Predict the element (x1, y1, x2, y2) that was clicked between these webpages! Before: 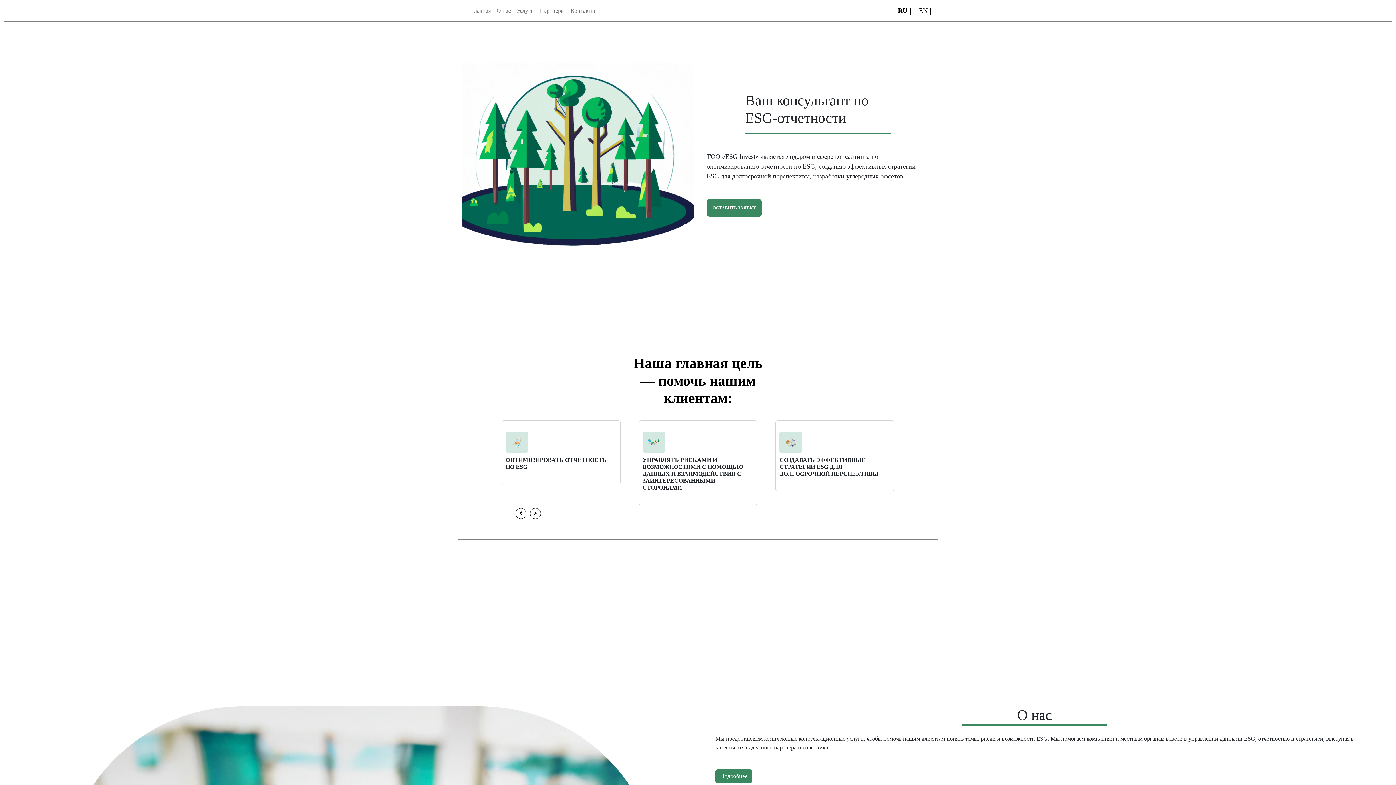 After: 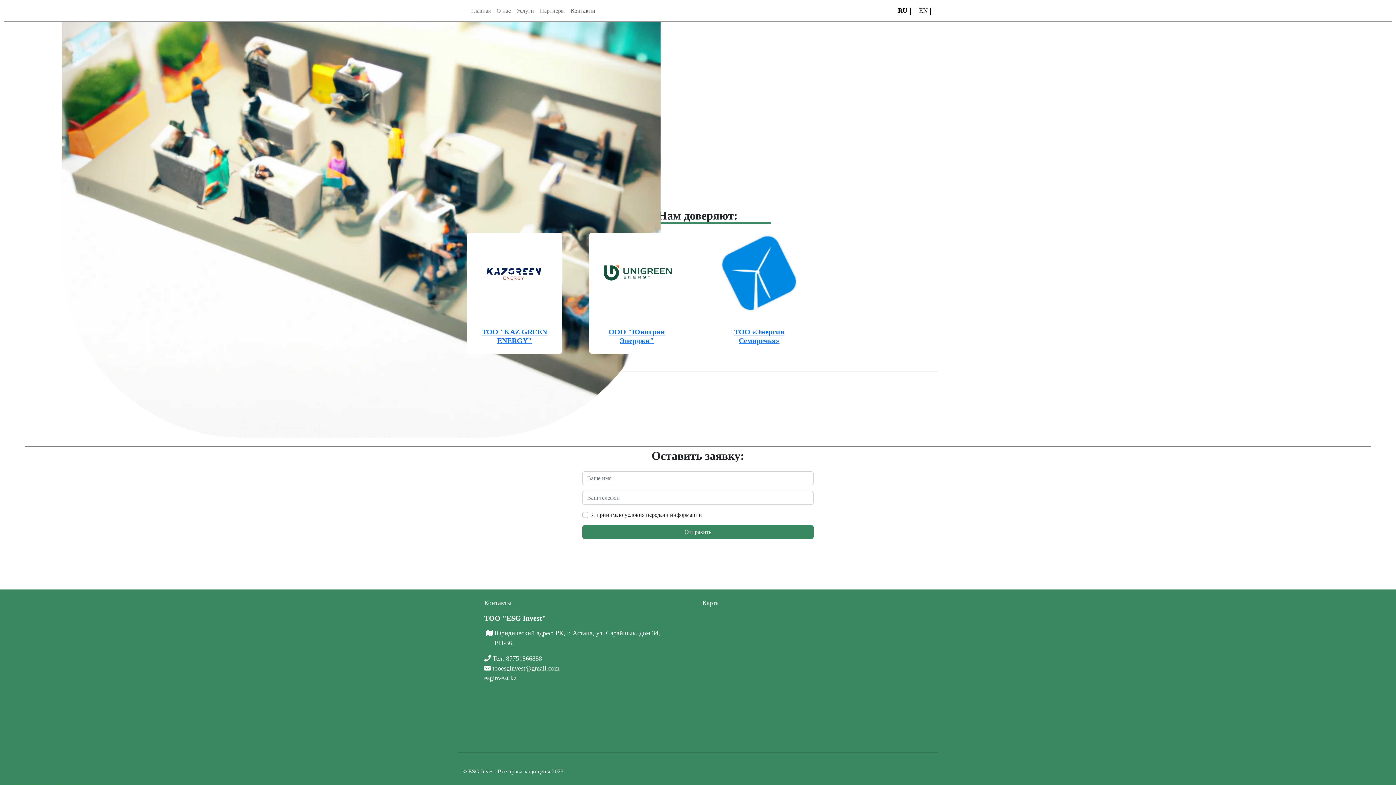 Action: label: Контакты bbox: (568, 3, 598, 18)